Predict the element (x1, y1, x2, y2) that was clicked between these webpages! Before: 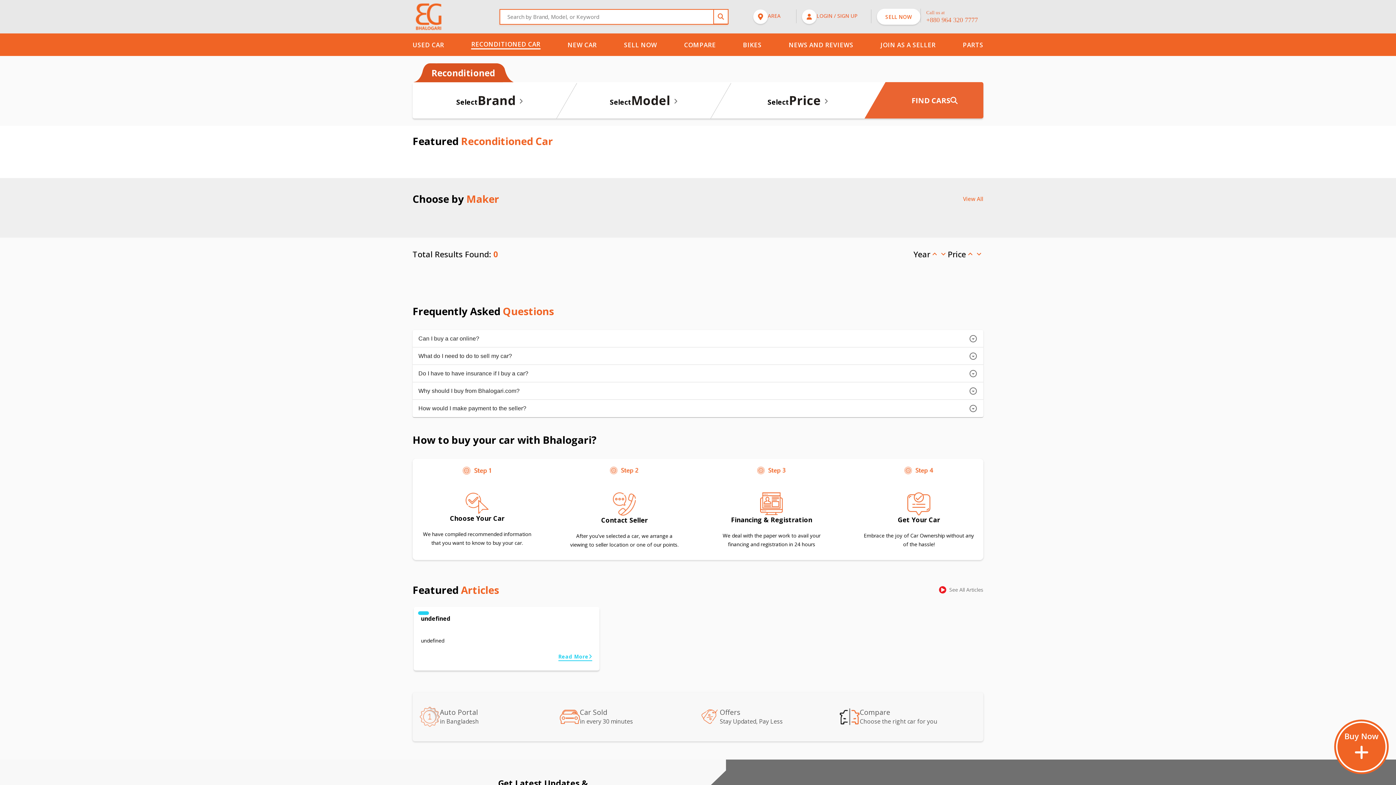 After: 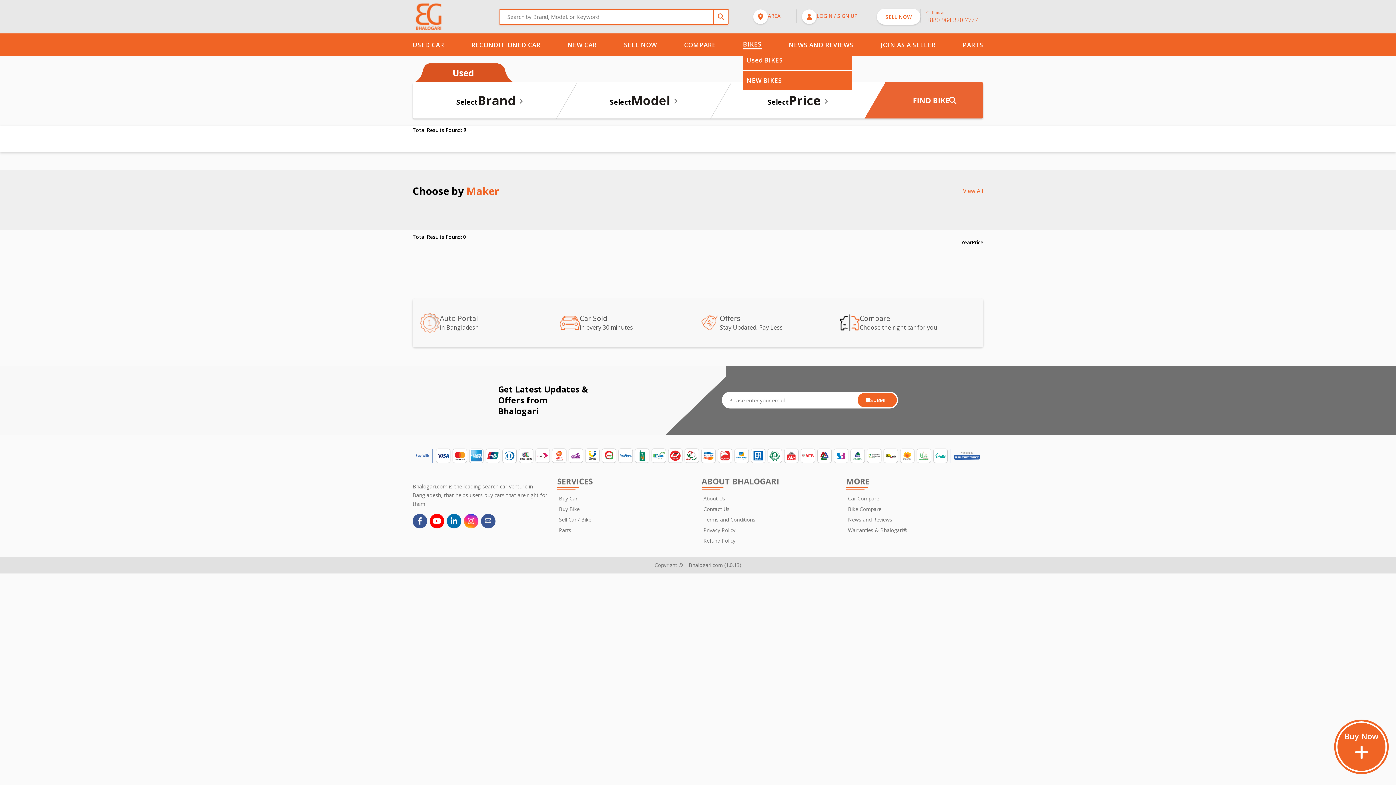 Action: label: BIKES bbox: (743, 40, 761, 48)